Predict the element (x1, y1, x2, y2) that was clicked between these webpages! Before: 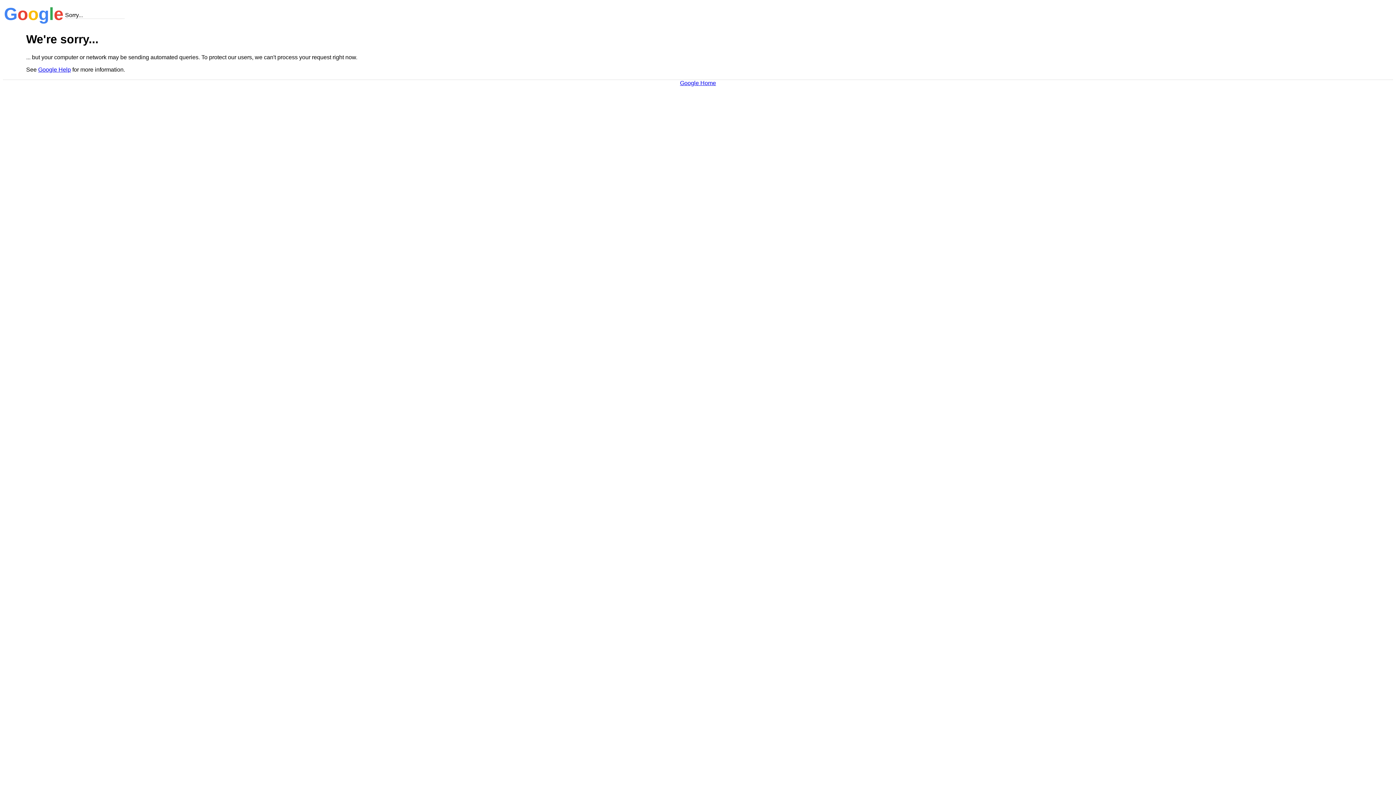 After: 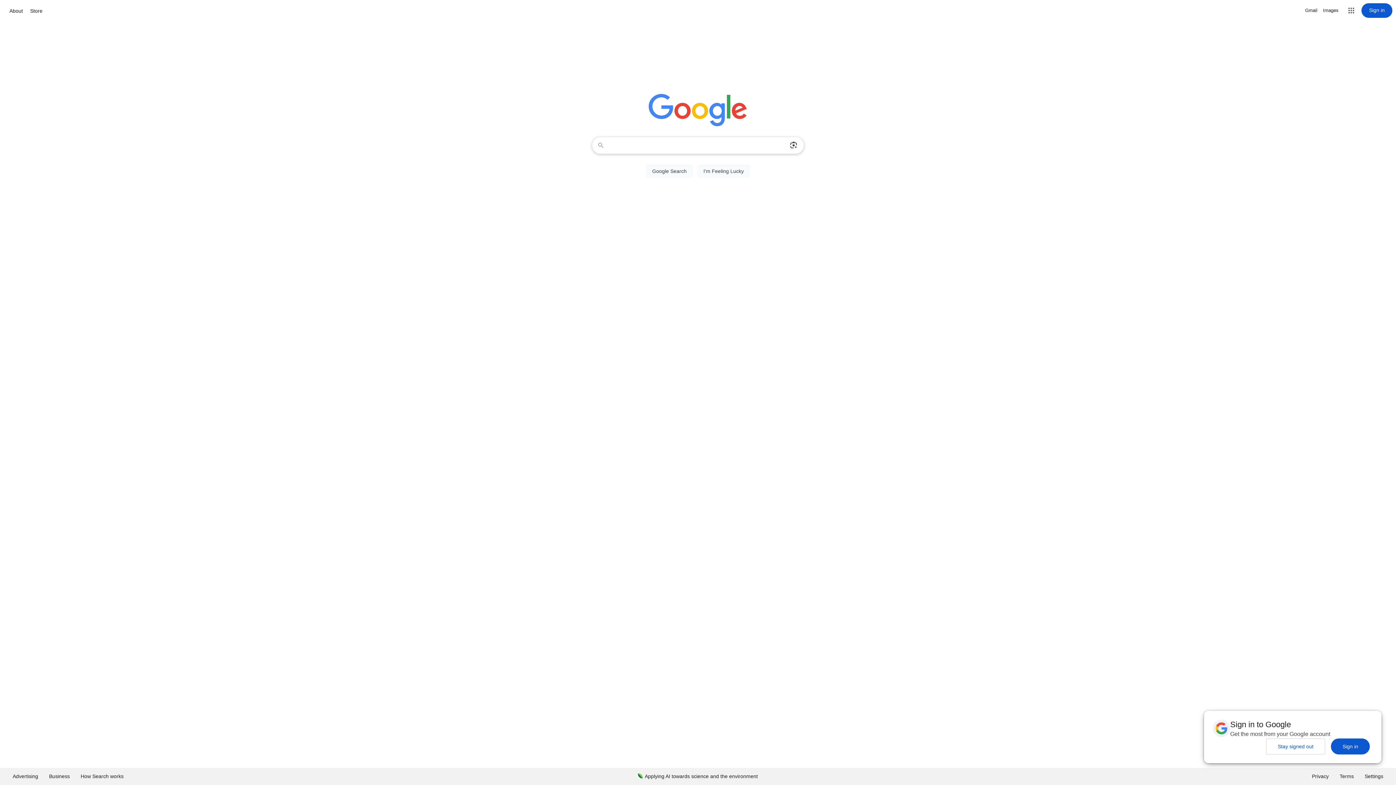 Action: bbox: (680, 79, 716, 86) label: Google Home